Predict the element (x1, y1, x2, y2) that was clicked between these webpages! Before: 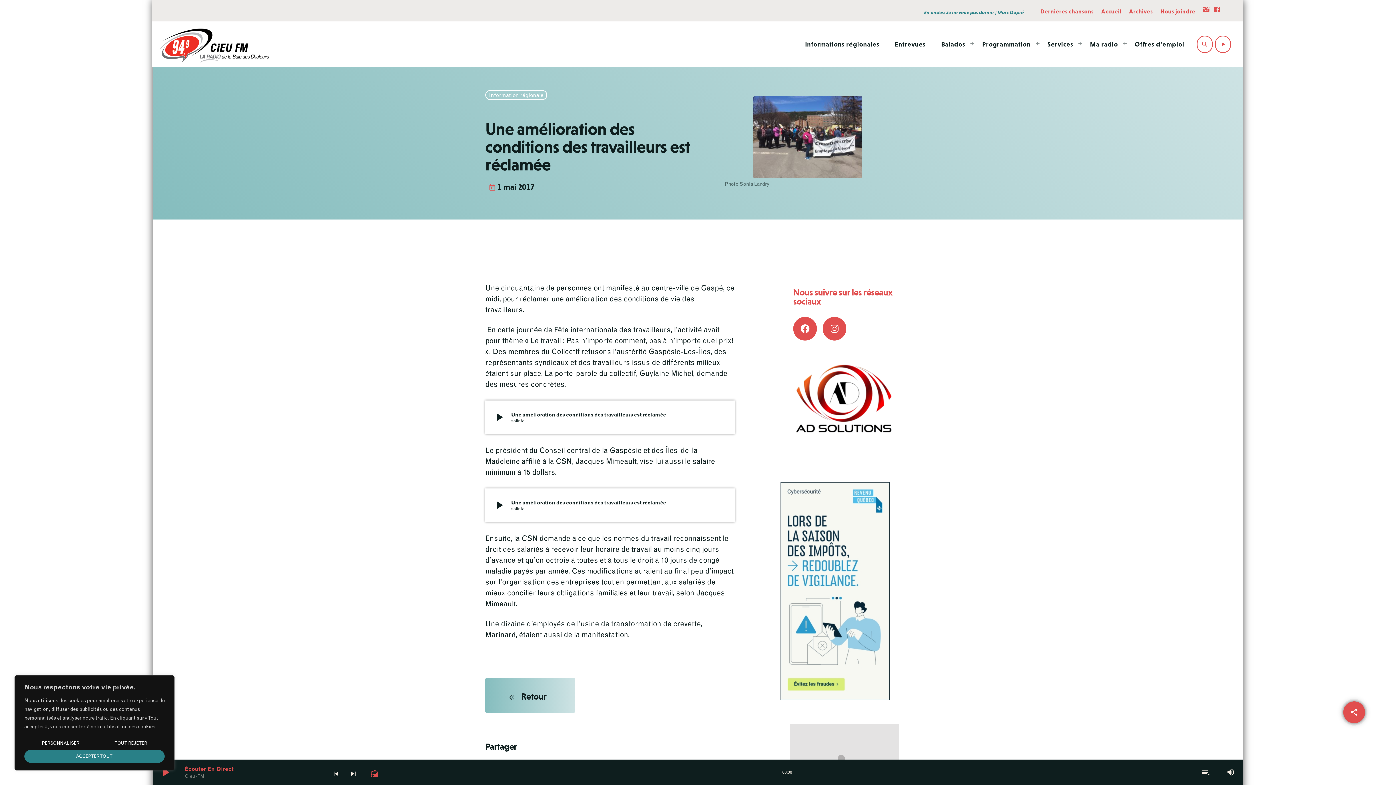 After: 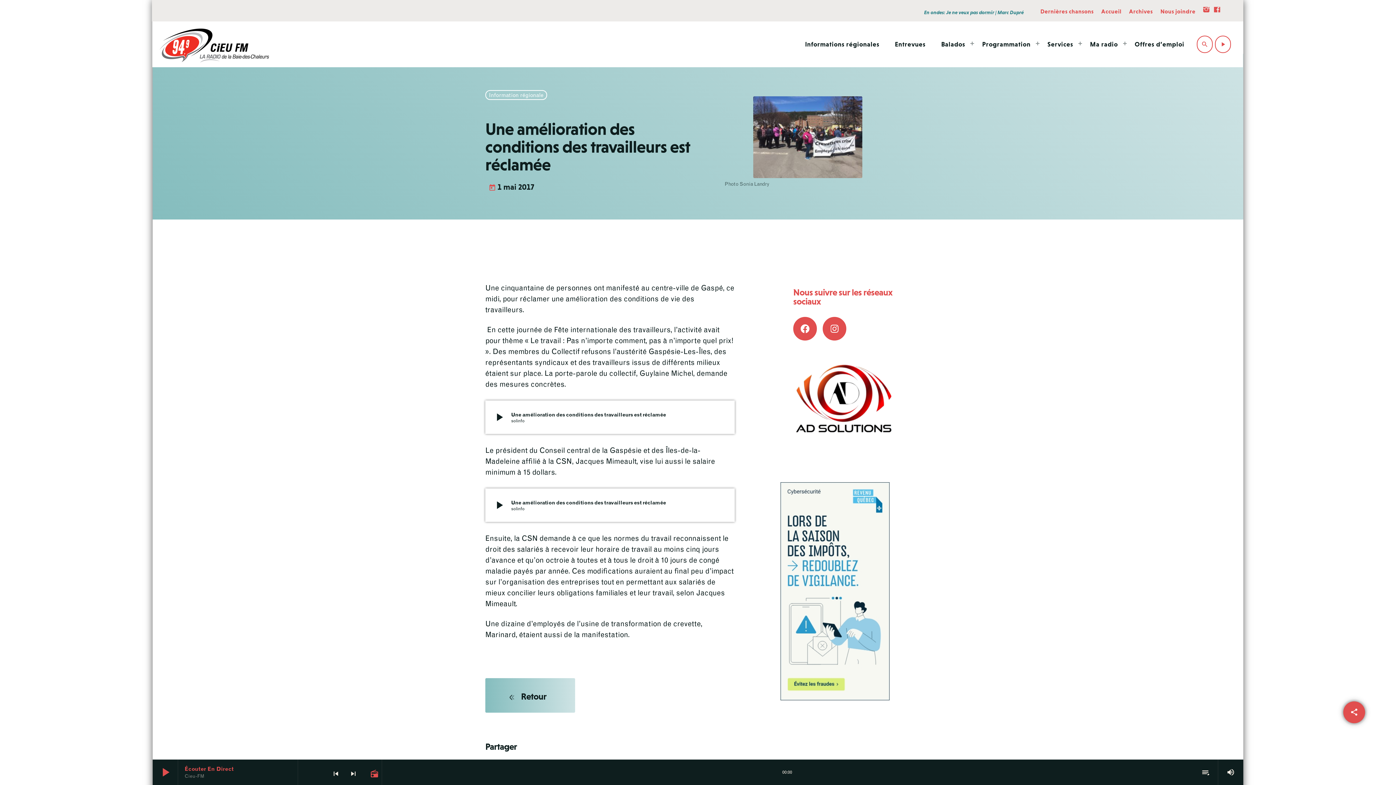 Action: bbox: (24, 750, 164, 763) label: Accepter tout